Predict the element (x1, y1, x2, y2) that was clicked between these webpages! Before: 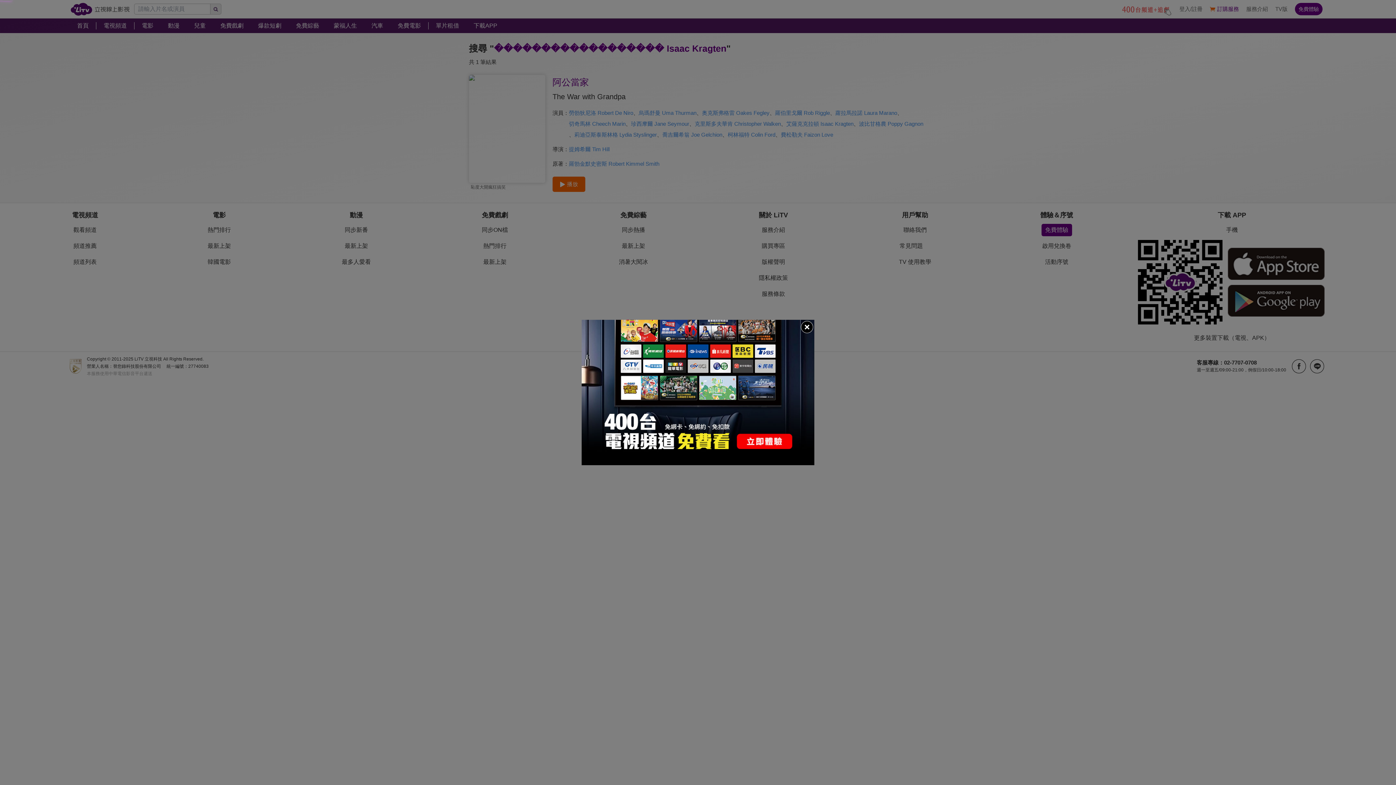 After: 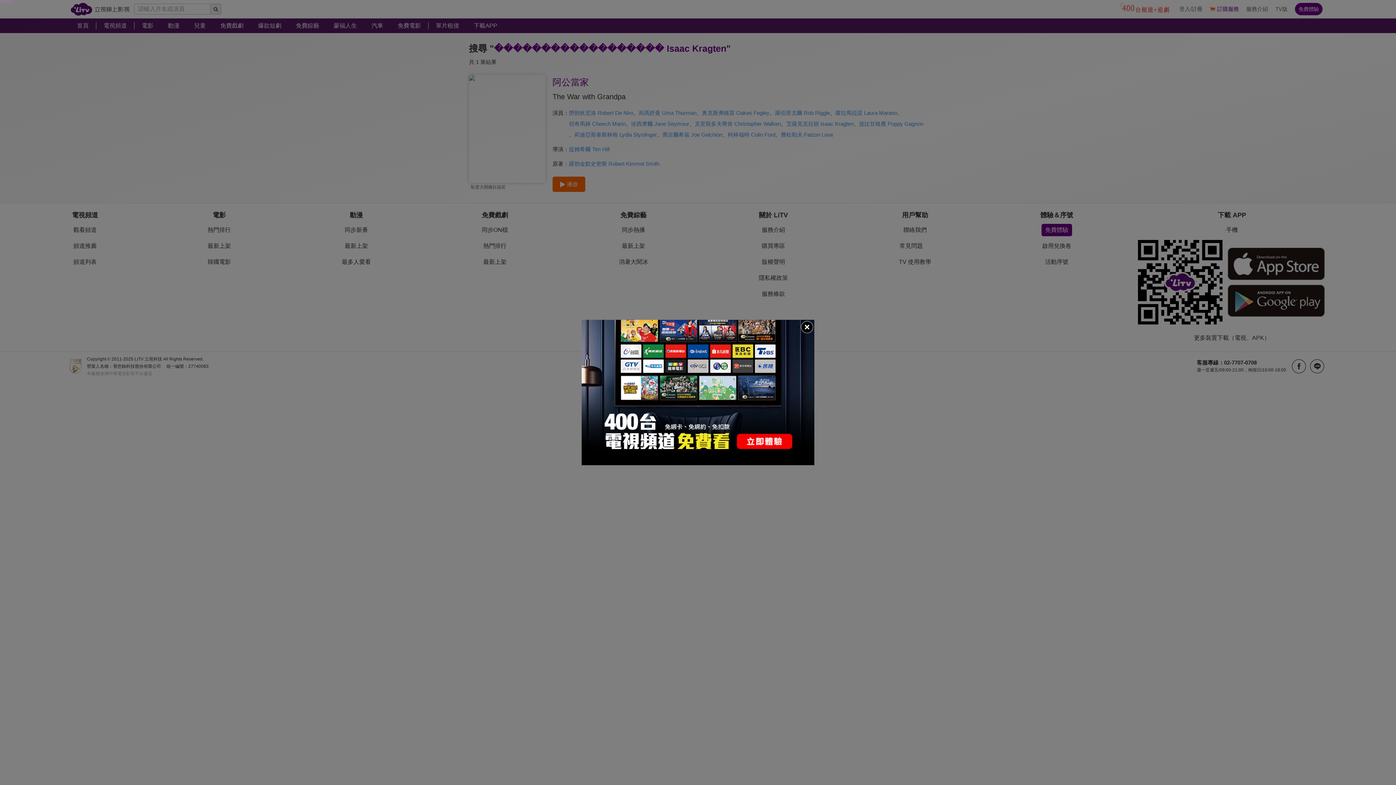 Action: bbox: (581, 320, 814, 465)